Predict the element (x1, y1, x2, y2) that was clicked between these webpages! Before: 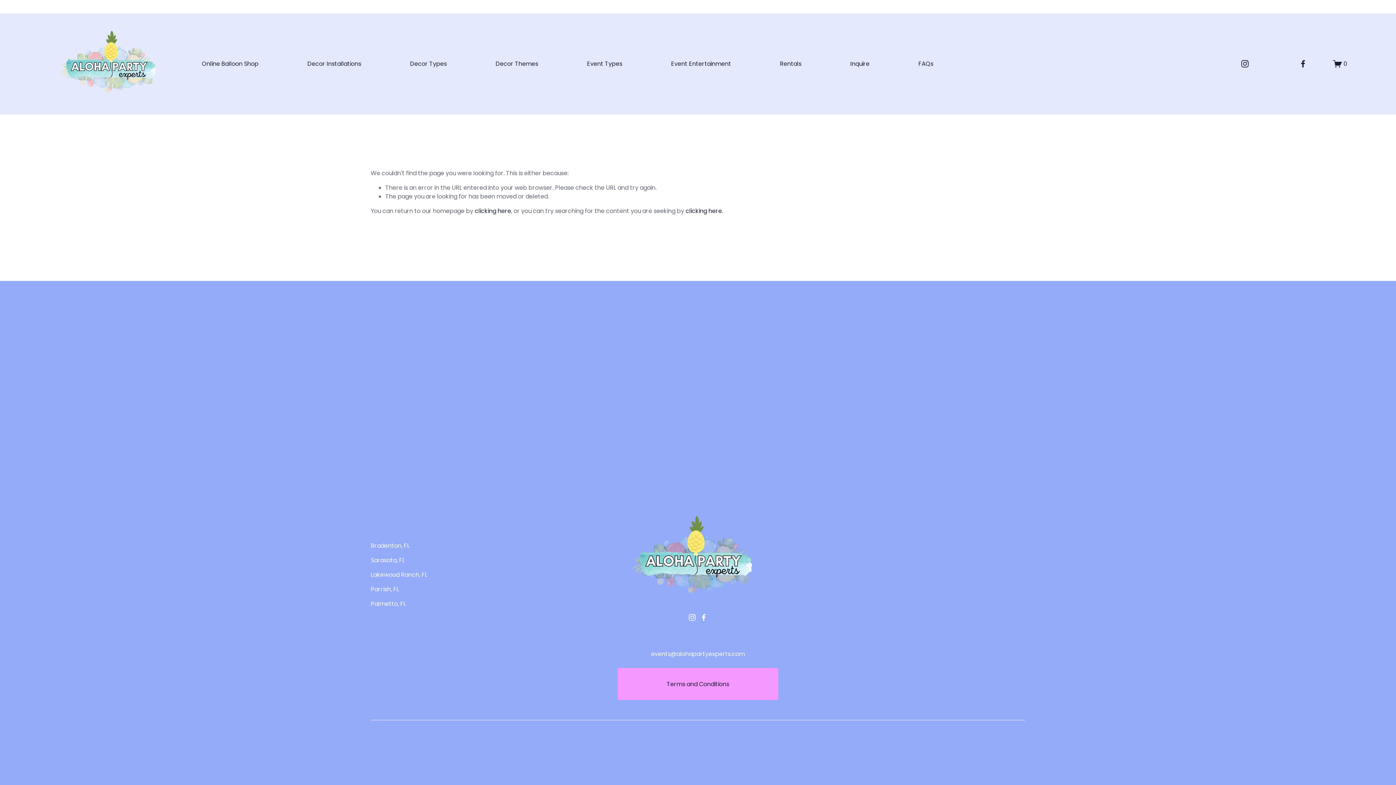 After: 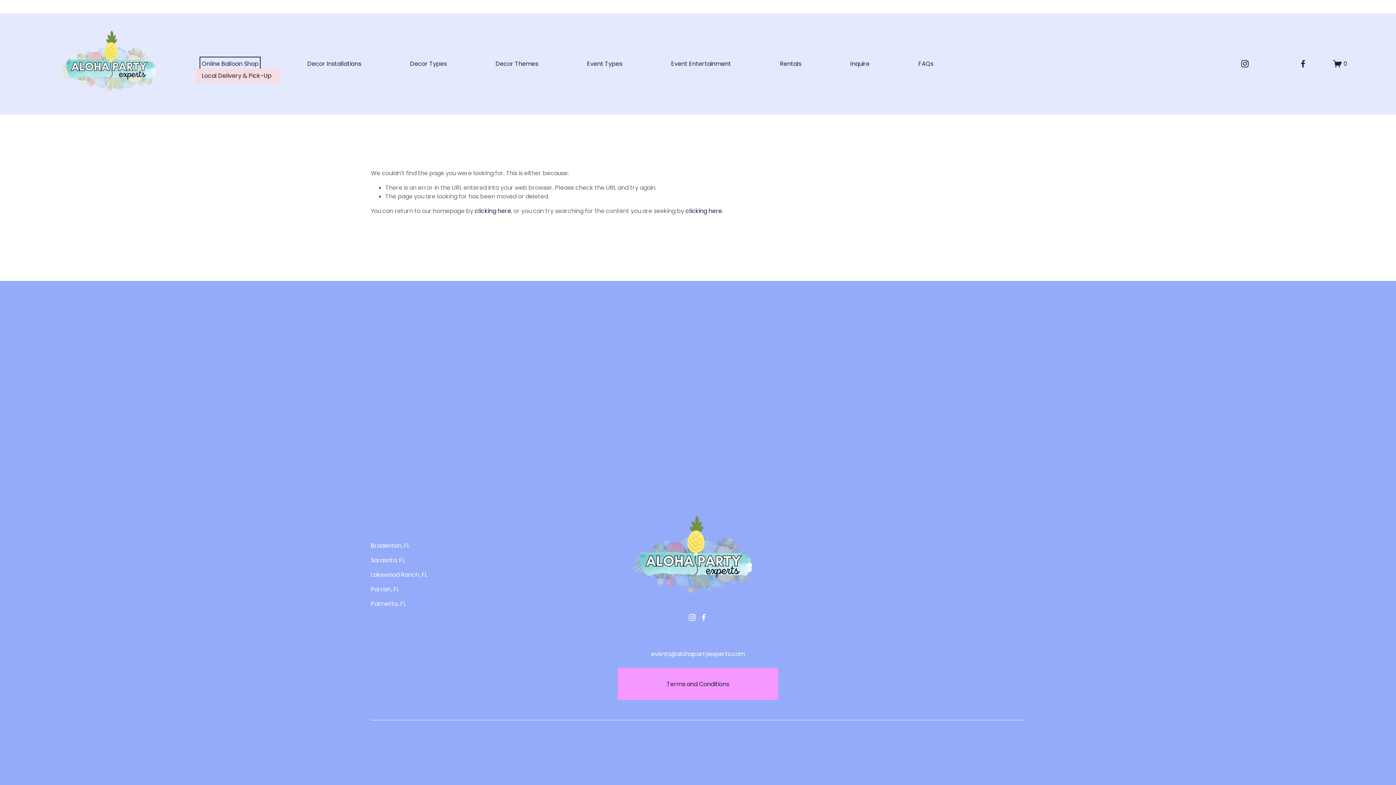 Action: label: folder dropdown bbox: (201, 58, 258, 68)